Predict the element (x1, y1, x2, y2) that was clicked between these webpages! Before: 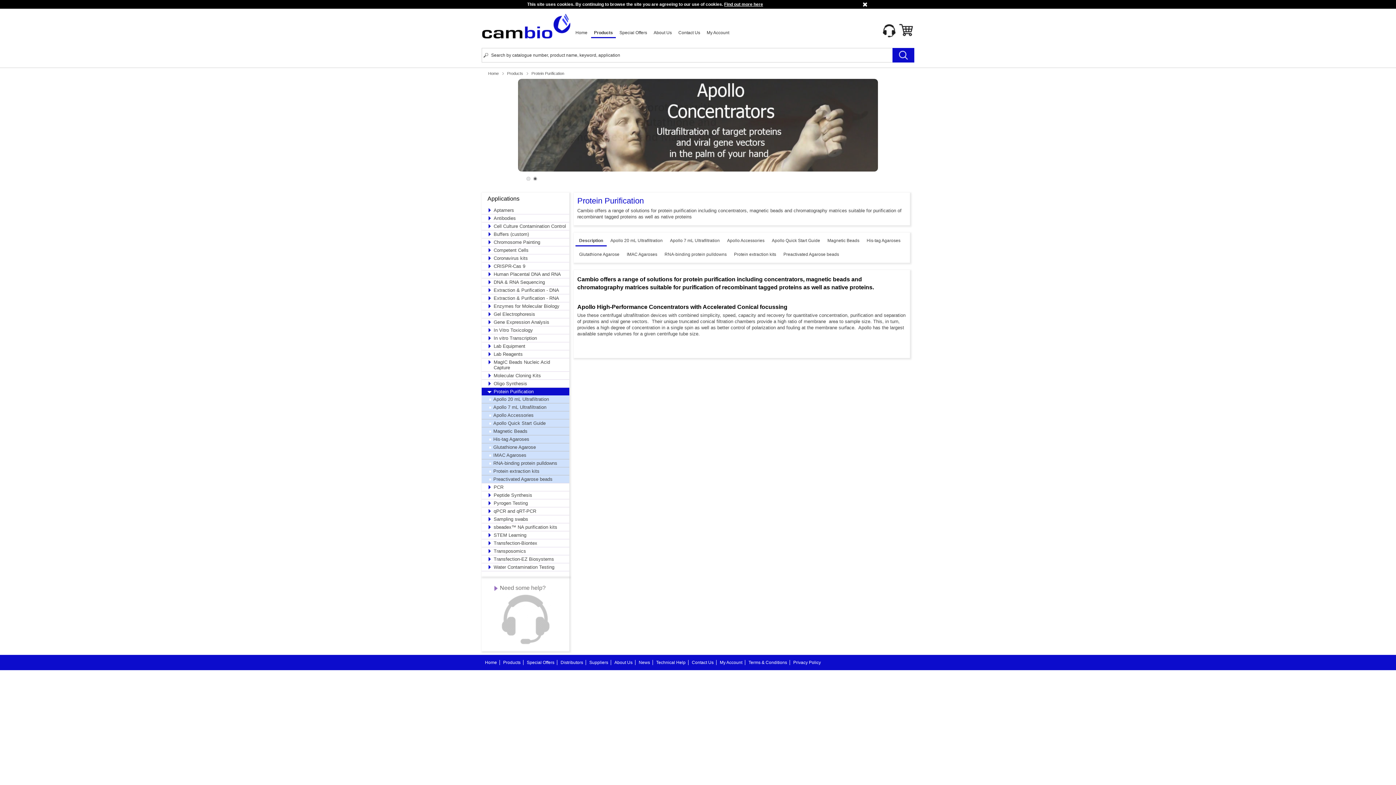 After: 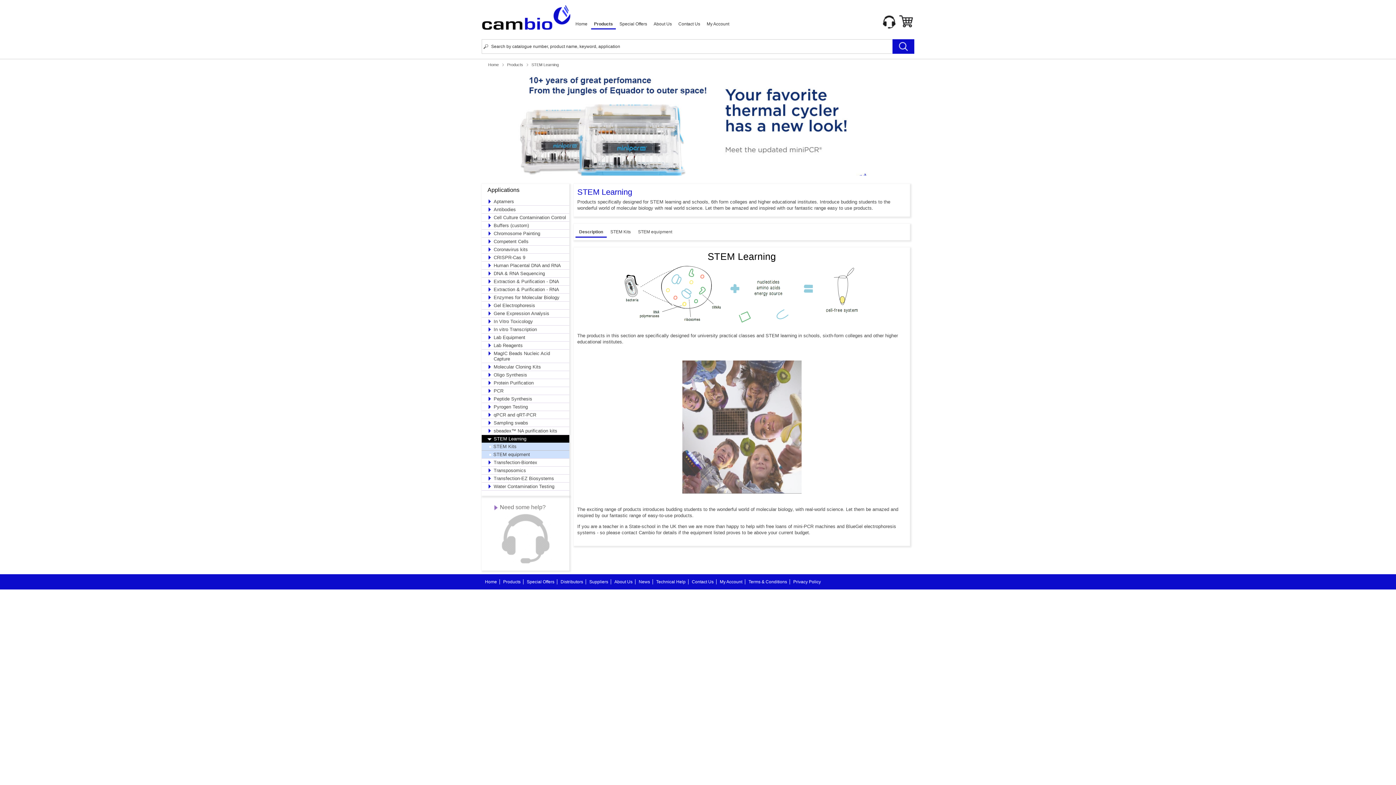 Action: bbox: (481, 531, 569, 539) label: STEM Learning